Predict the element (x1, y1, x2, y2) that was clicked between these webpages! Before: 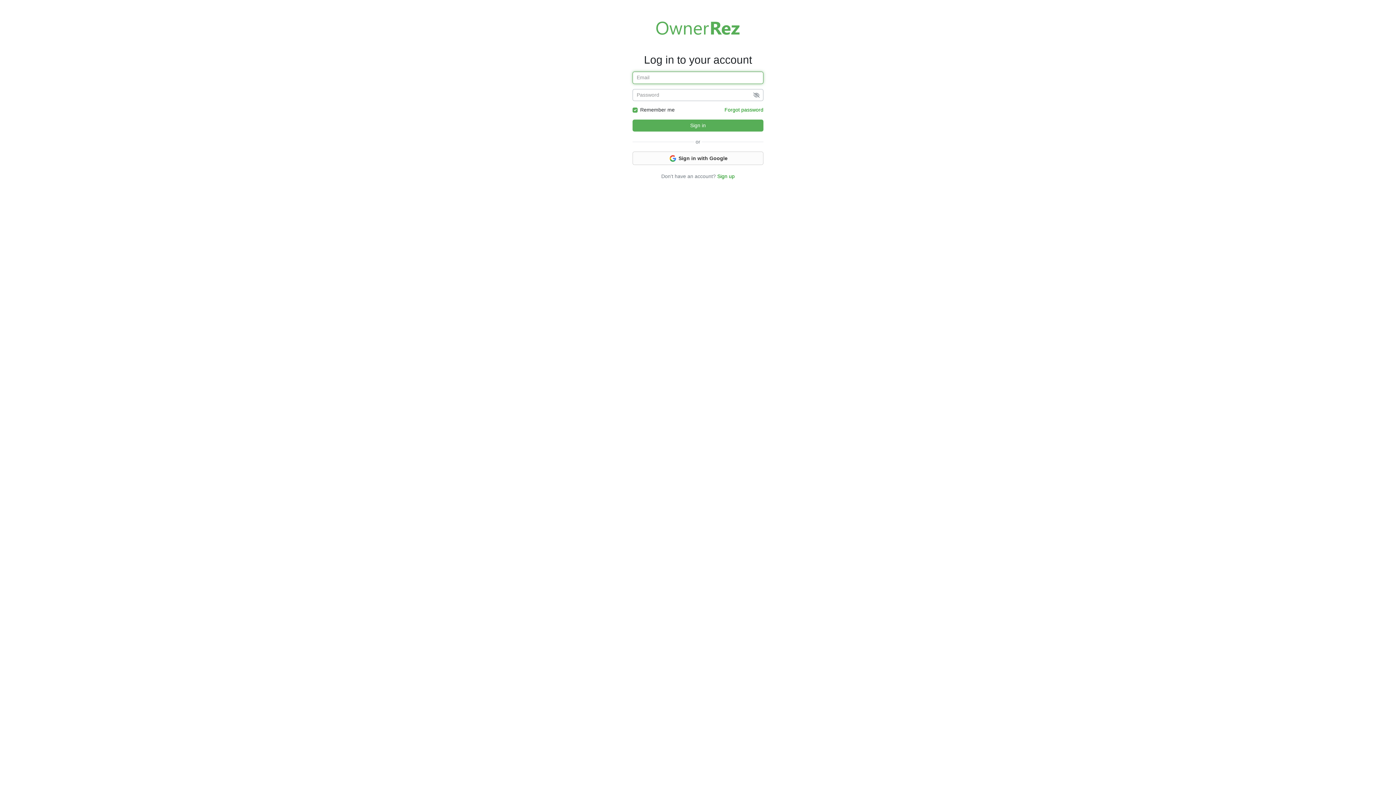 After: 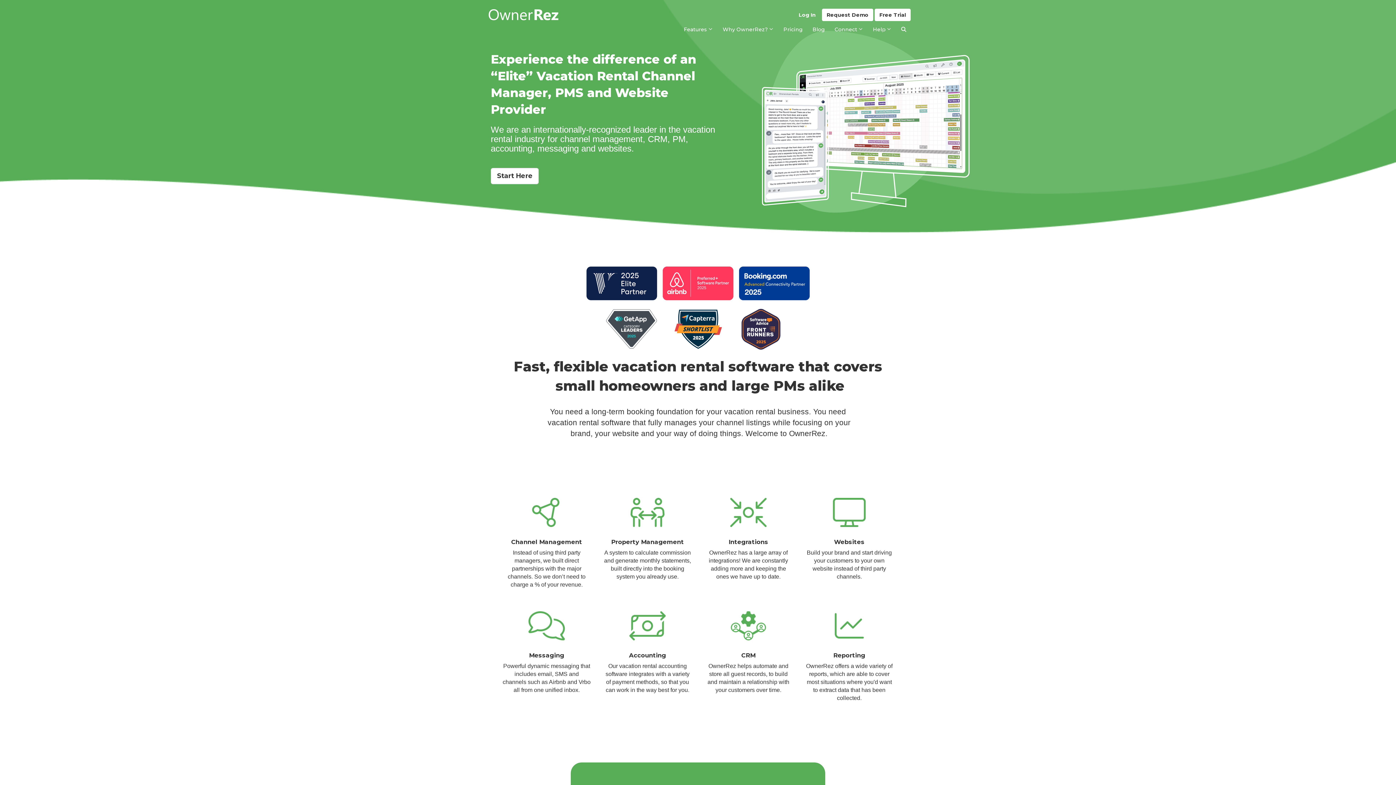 Action: bbox: (656, 7, 740, 48) label: Welcome to OwnerRez!